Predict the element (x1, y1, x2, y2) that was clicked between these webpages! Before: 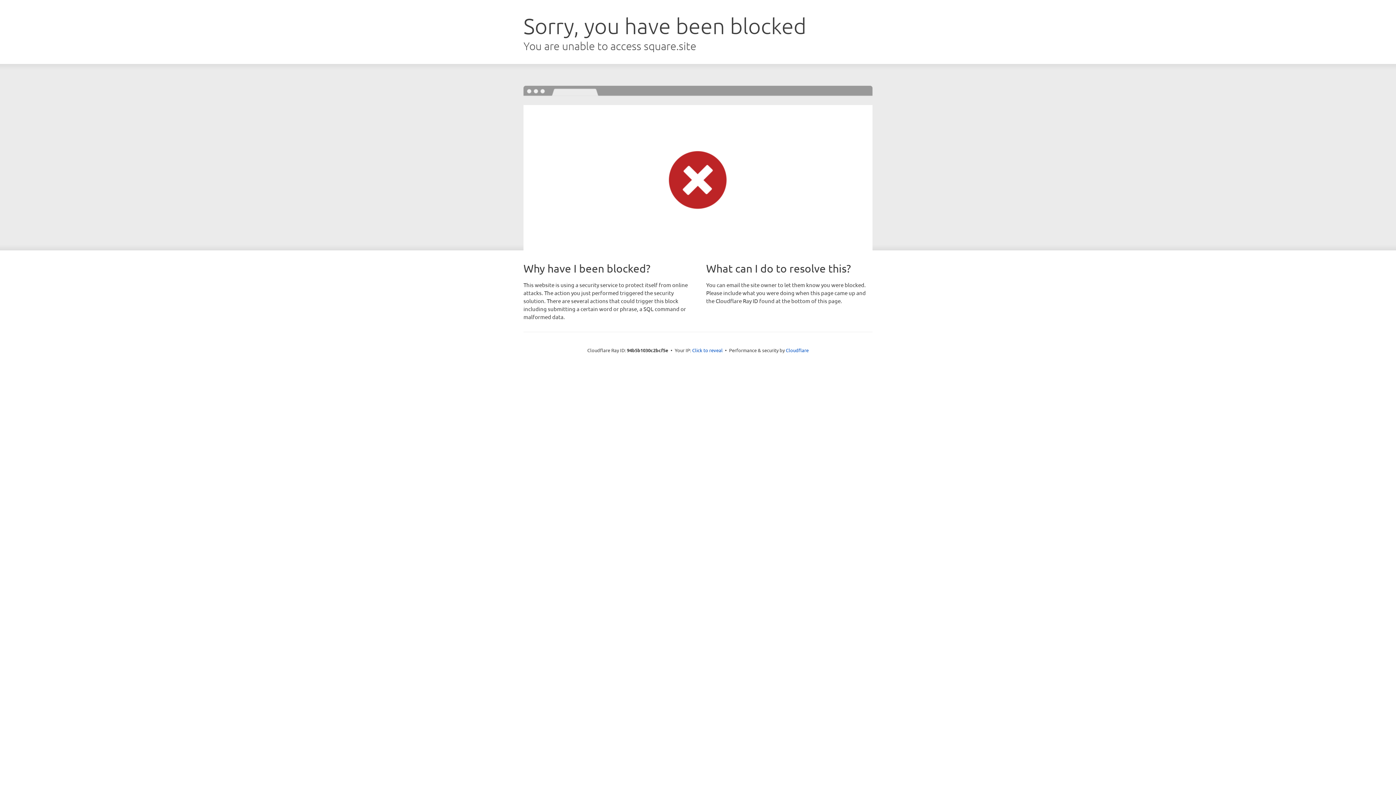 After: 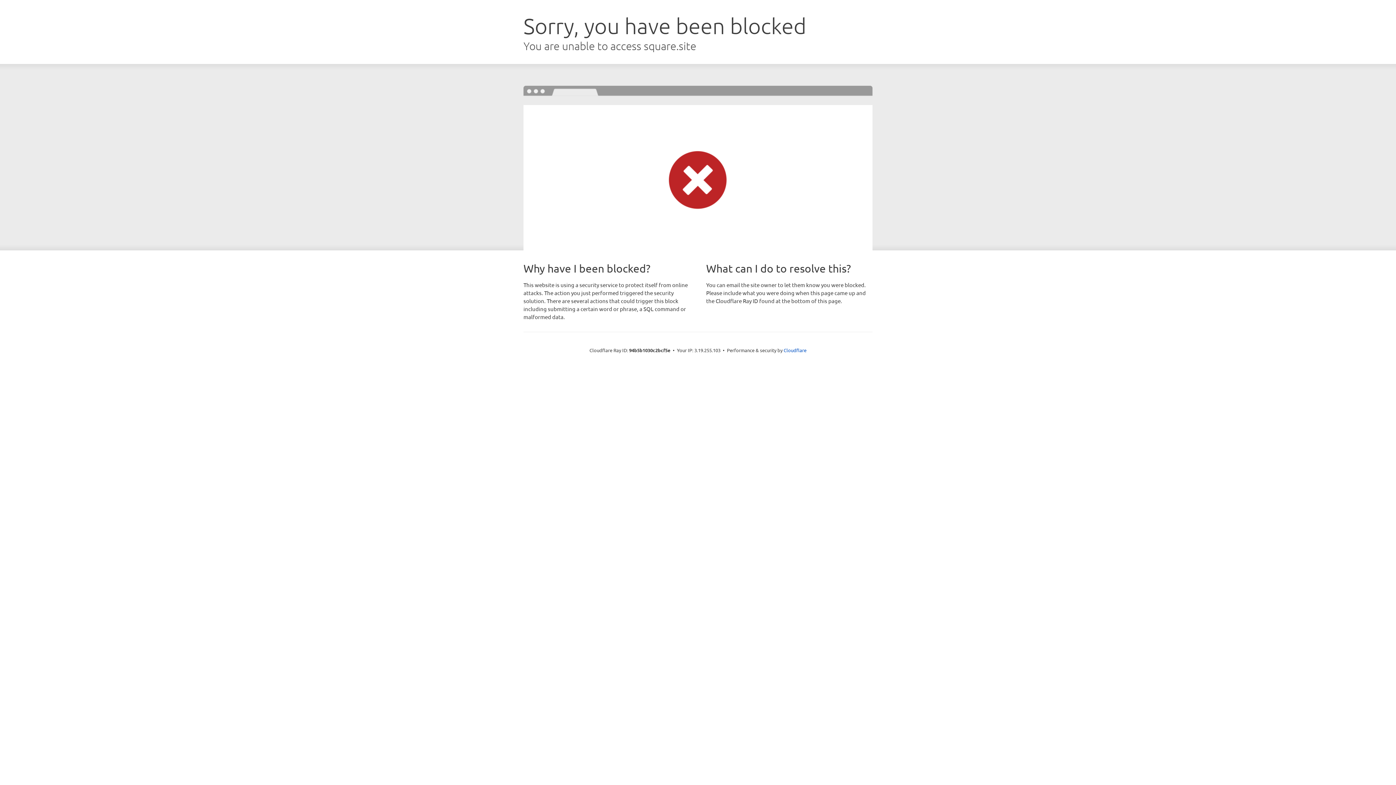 Action: bbox: (692, 346, 722, 353) label: Click to reveal